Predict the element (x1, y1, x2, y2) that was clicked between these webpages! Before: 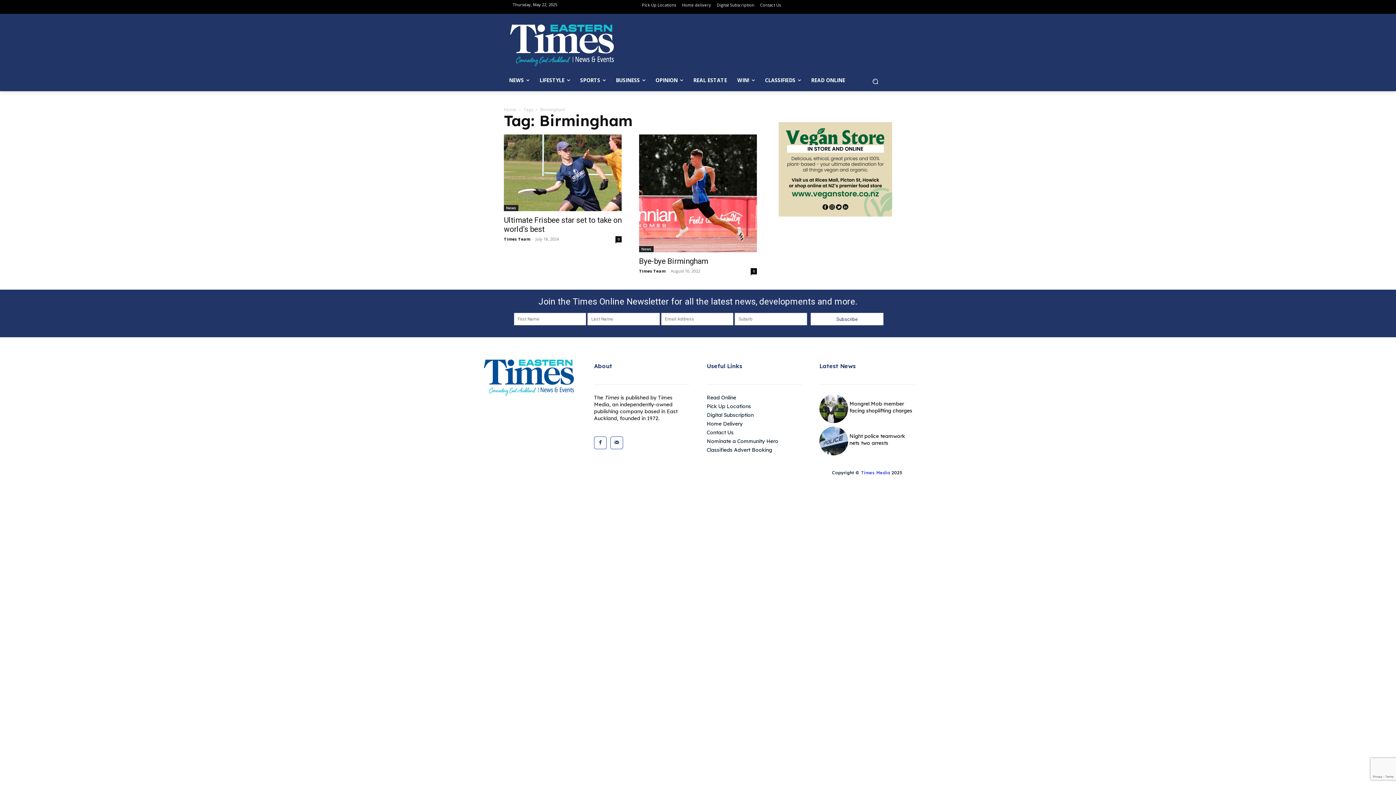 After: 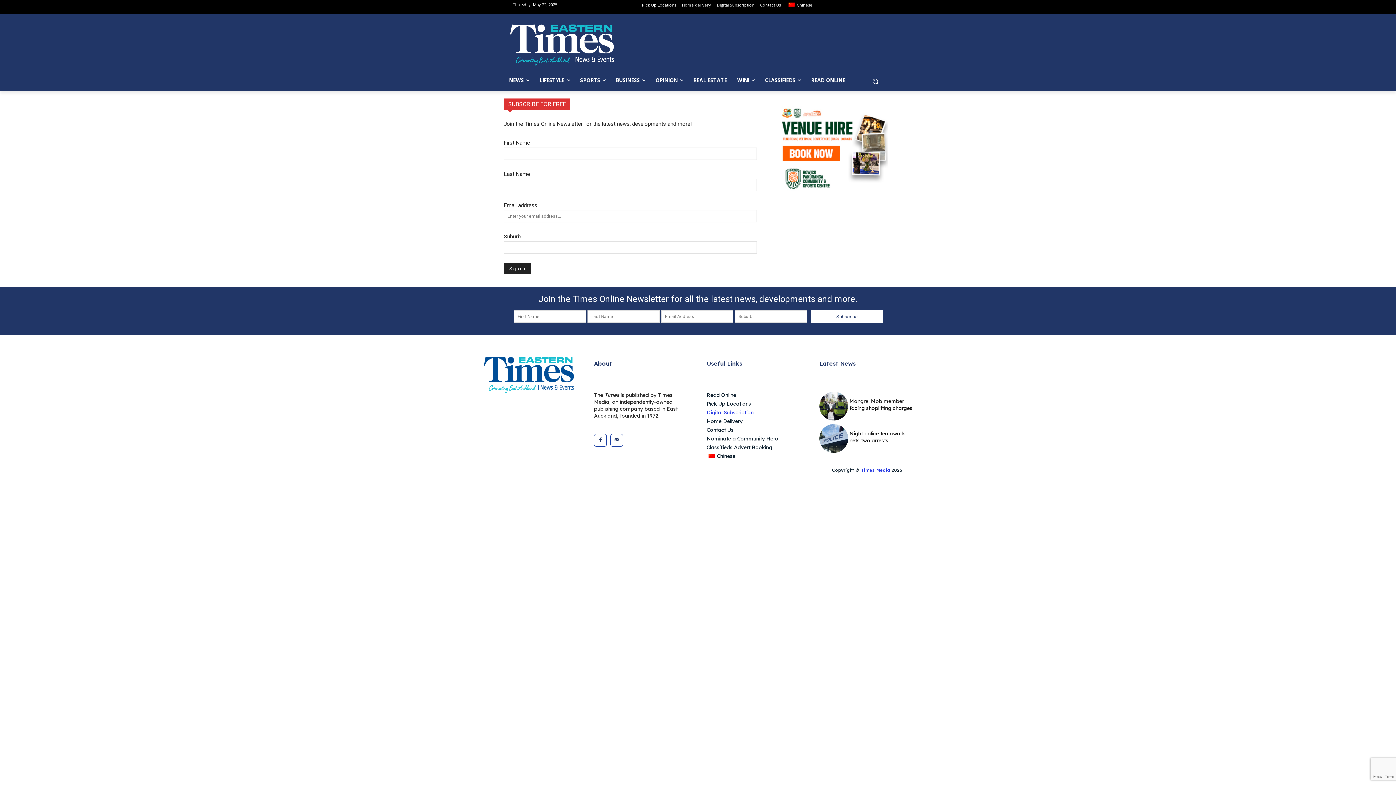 Action: label: Digital Subscription bbox: (717, 0, 754, 10)